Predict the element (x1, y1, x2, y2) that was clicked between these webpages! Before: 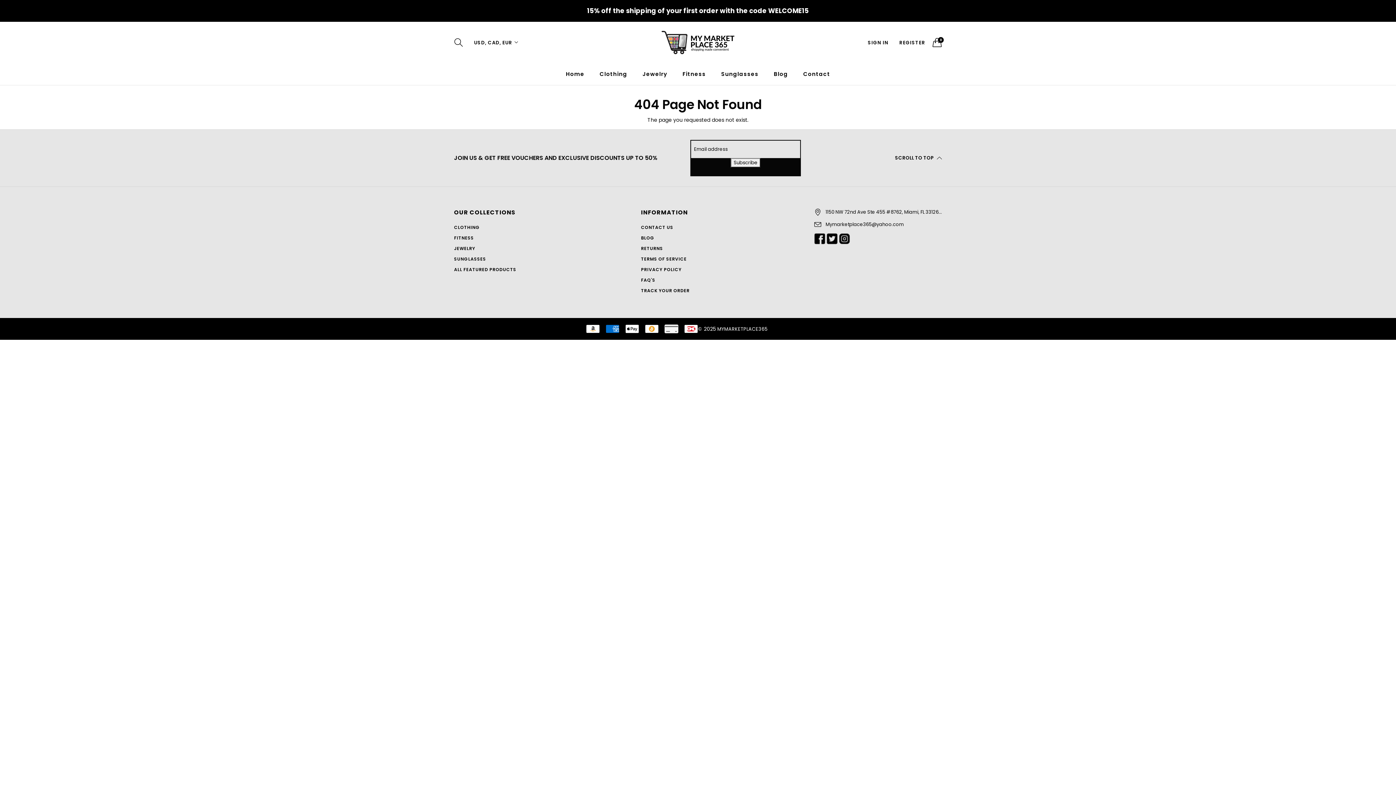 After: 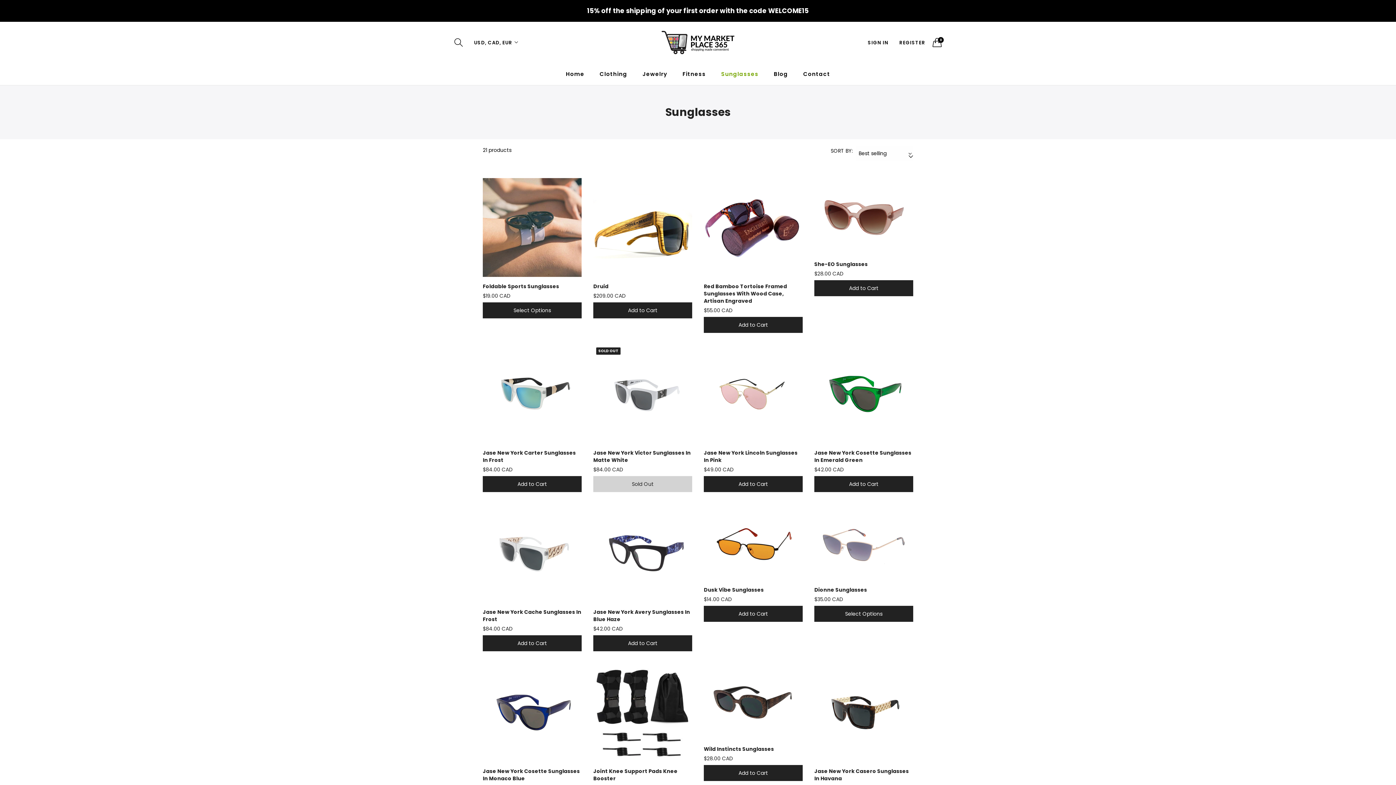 Action: bbox: (715, 67, 764, 80) label: Sunglasses